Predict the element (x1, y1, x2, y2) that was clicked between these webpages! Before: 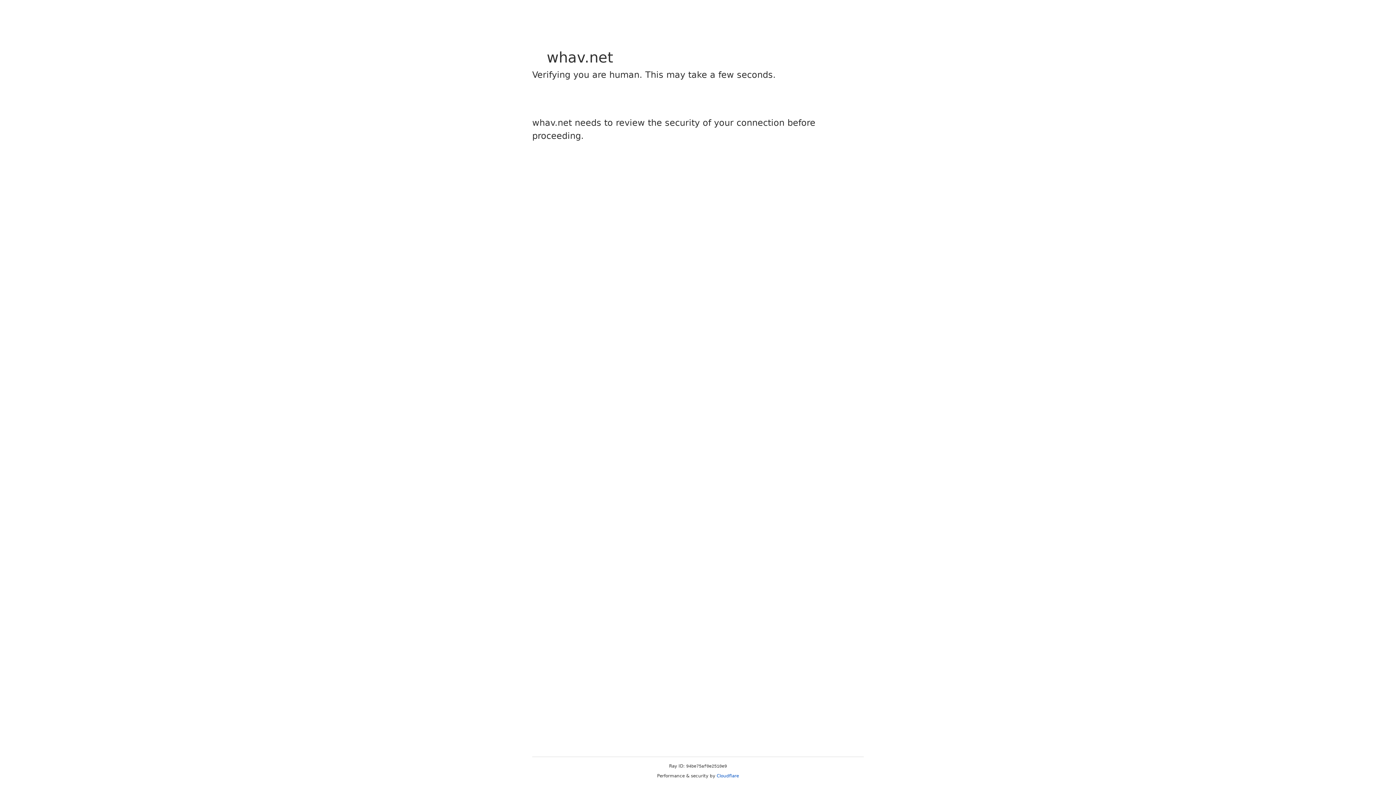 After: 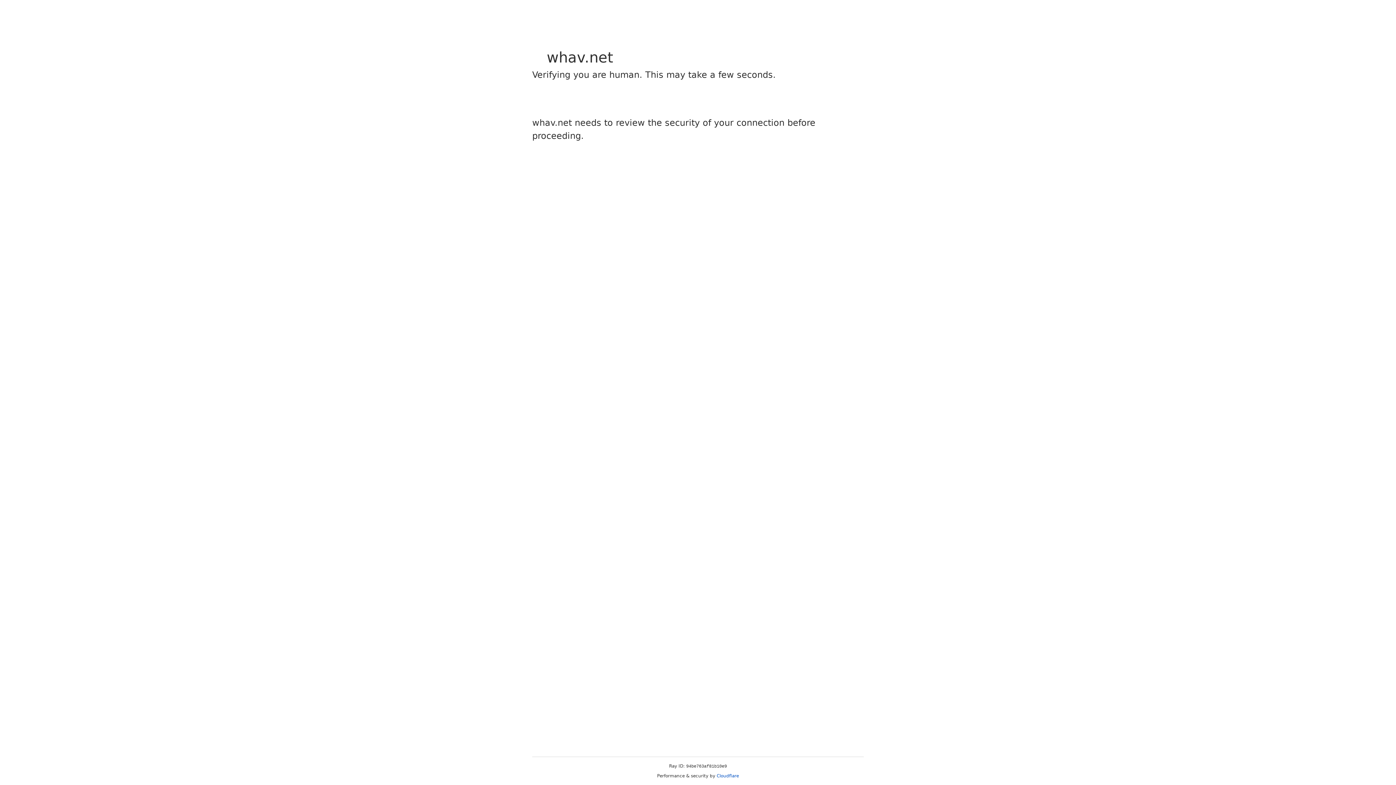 Action: bbox: (716, 773, 739, 778) label: Cloudflare